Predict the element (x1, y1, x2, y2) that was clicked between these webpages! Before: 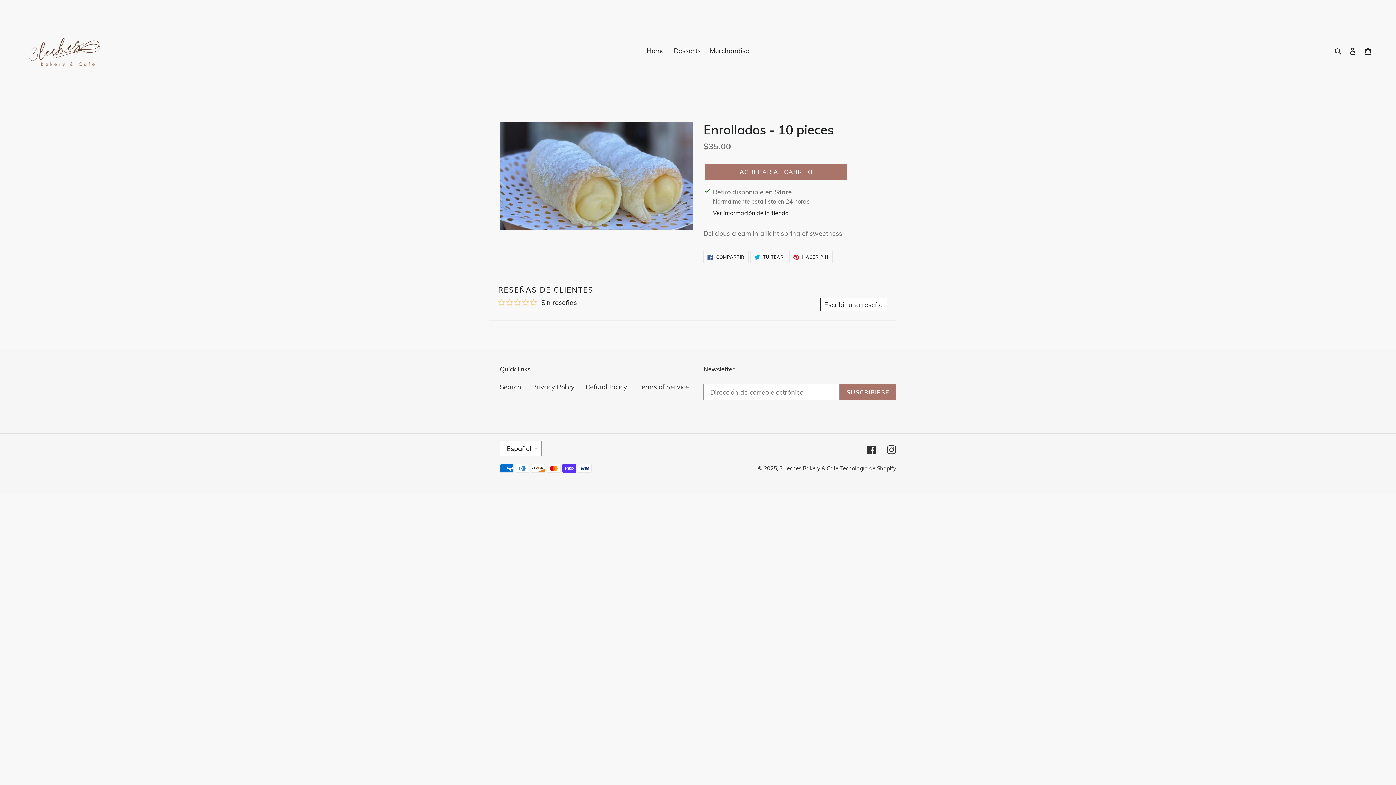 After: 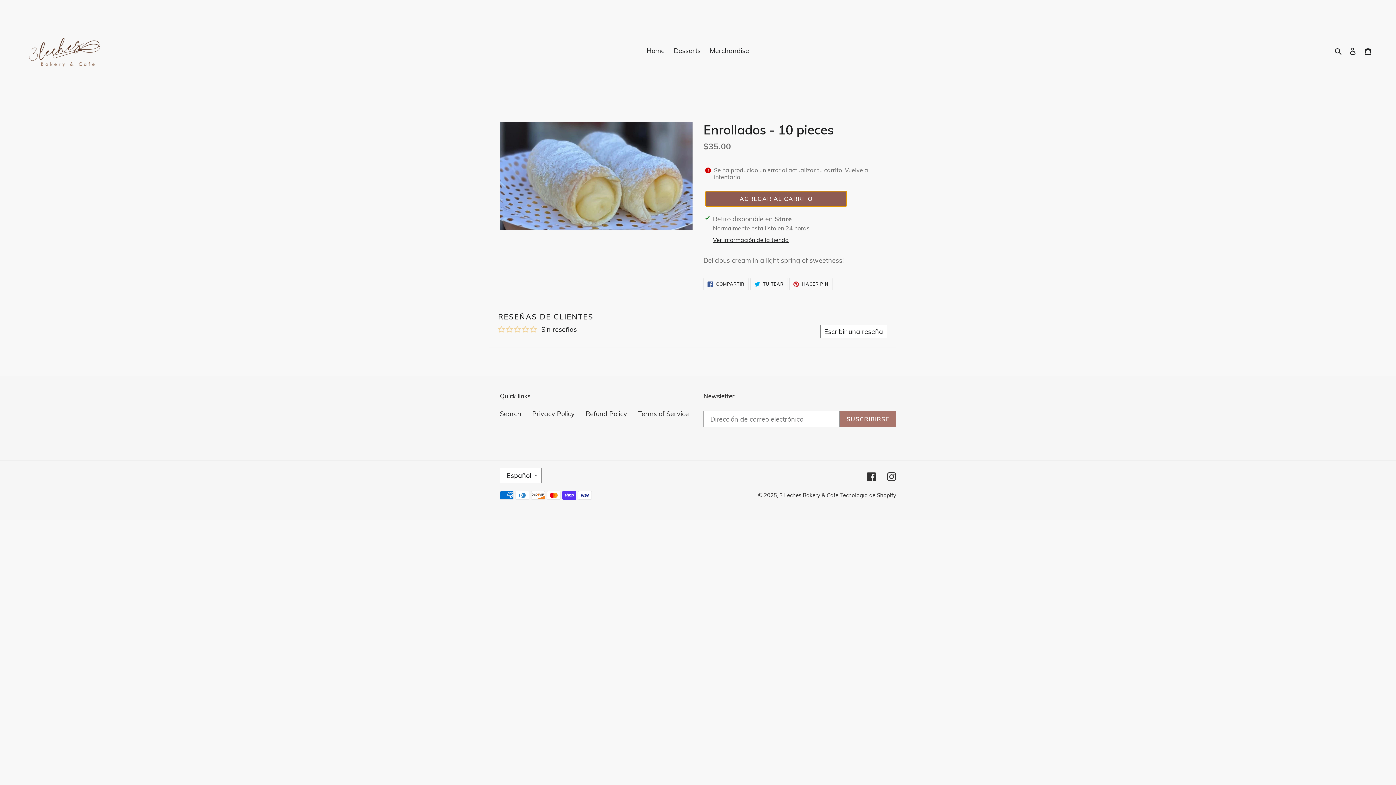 Action: label: Agregar al carrito bbox: (705, 164, 847, 180)